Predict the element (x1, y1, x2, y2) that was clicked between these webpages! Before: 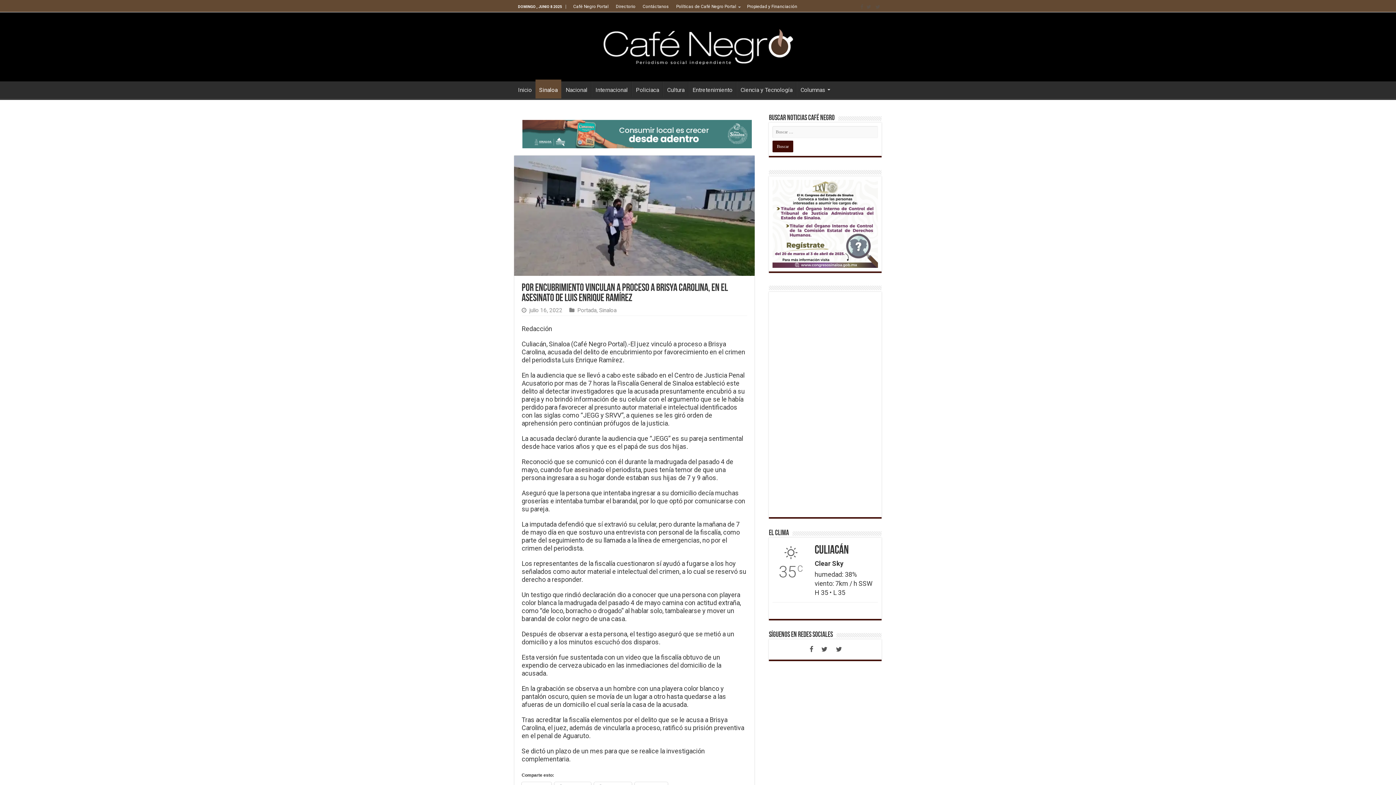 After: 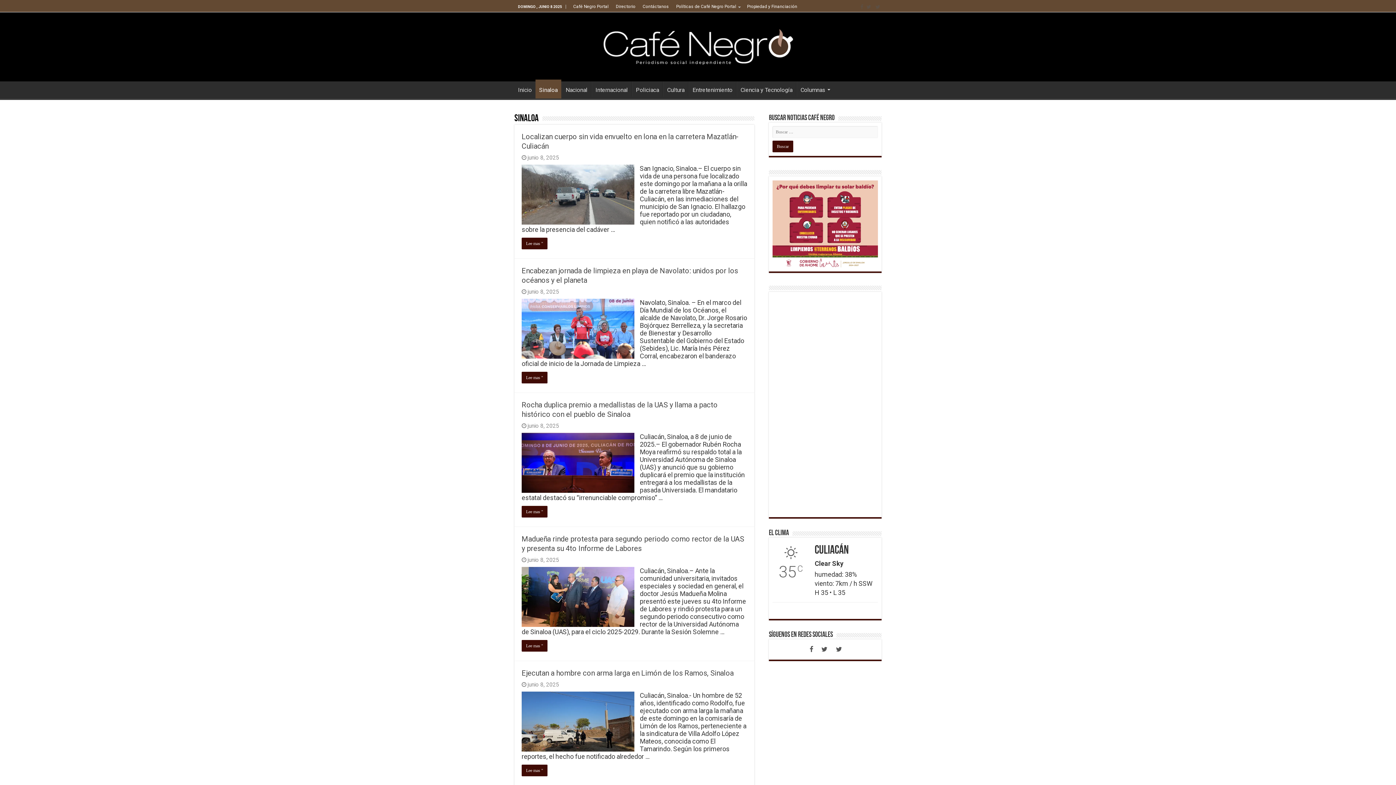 Action: bbox: (599, 307, 616, 313) label: Sinaloa